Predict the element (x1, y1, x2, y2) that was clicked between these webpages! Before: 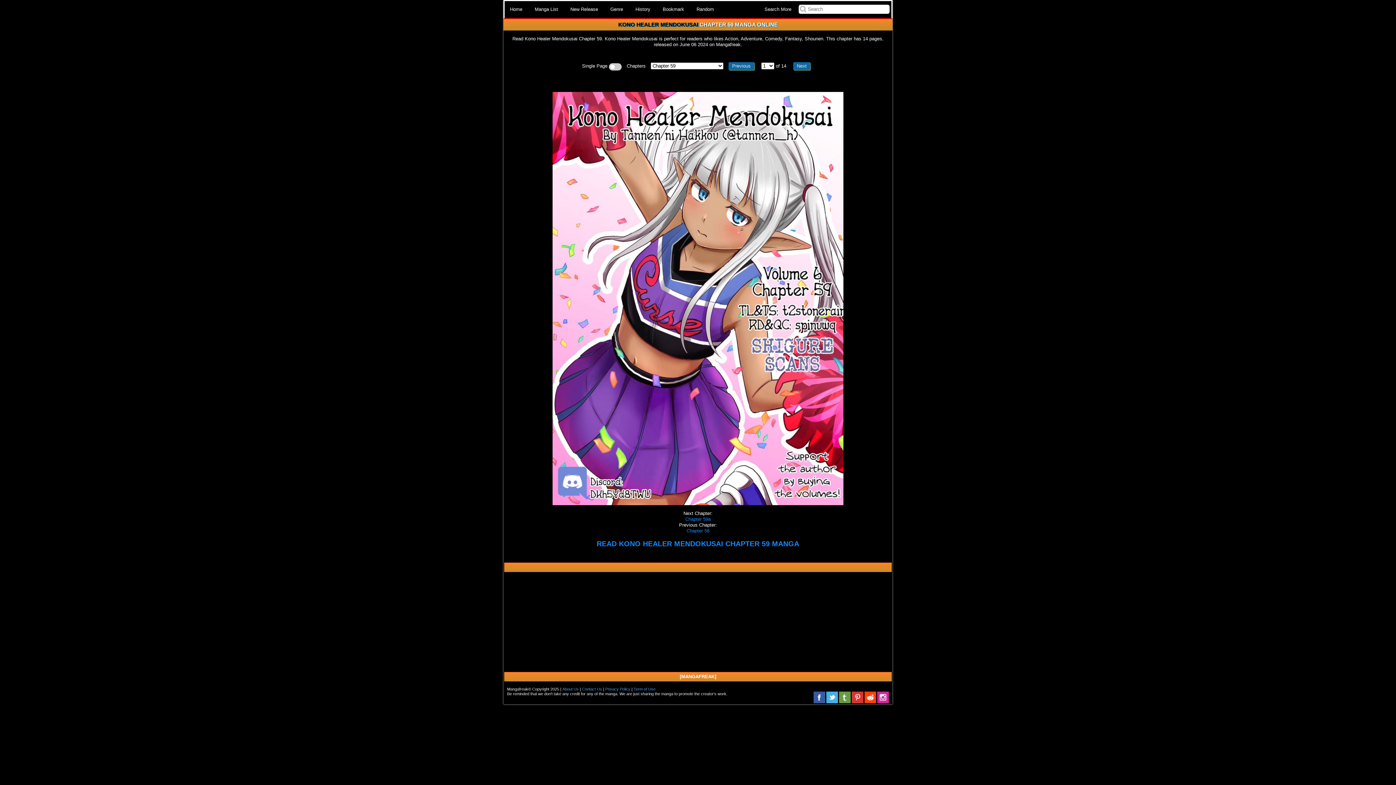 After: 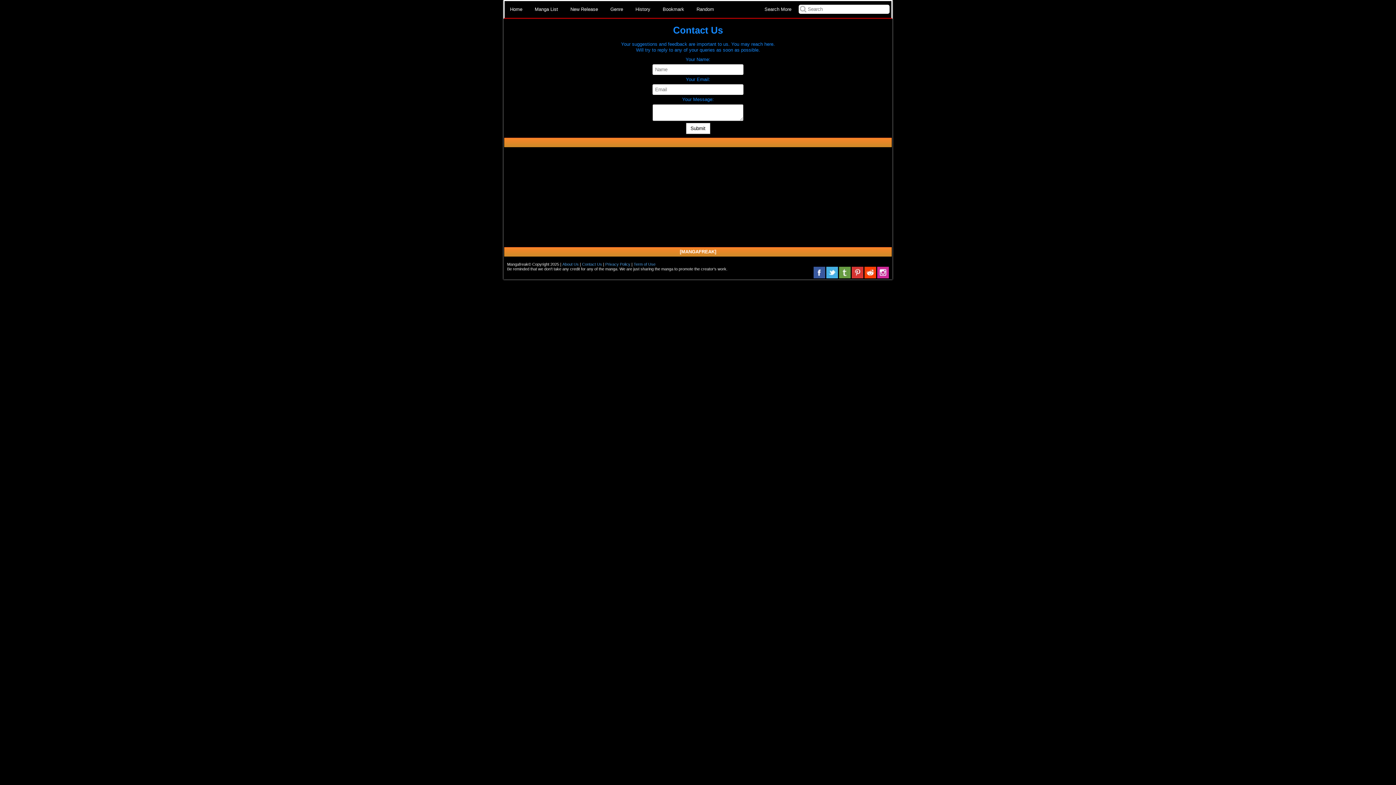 Action: bbox: (582, 687, 602, 692) label: Contact Us